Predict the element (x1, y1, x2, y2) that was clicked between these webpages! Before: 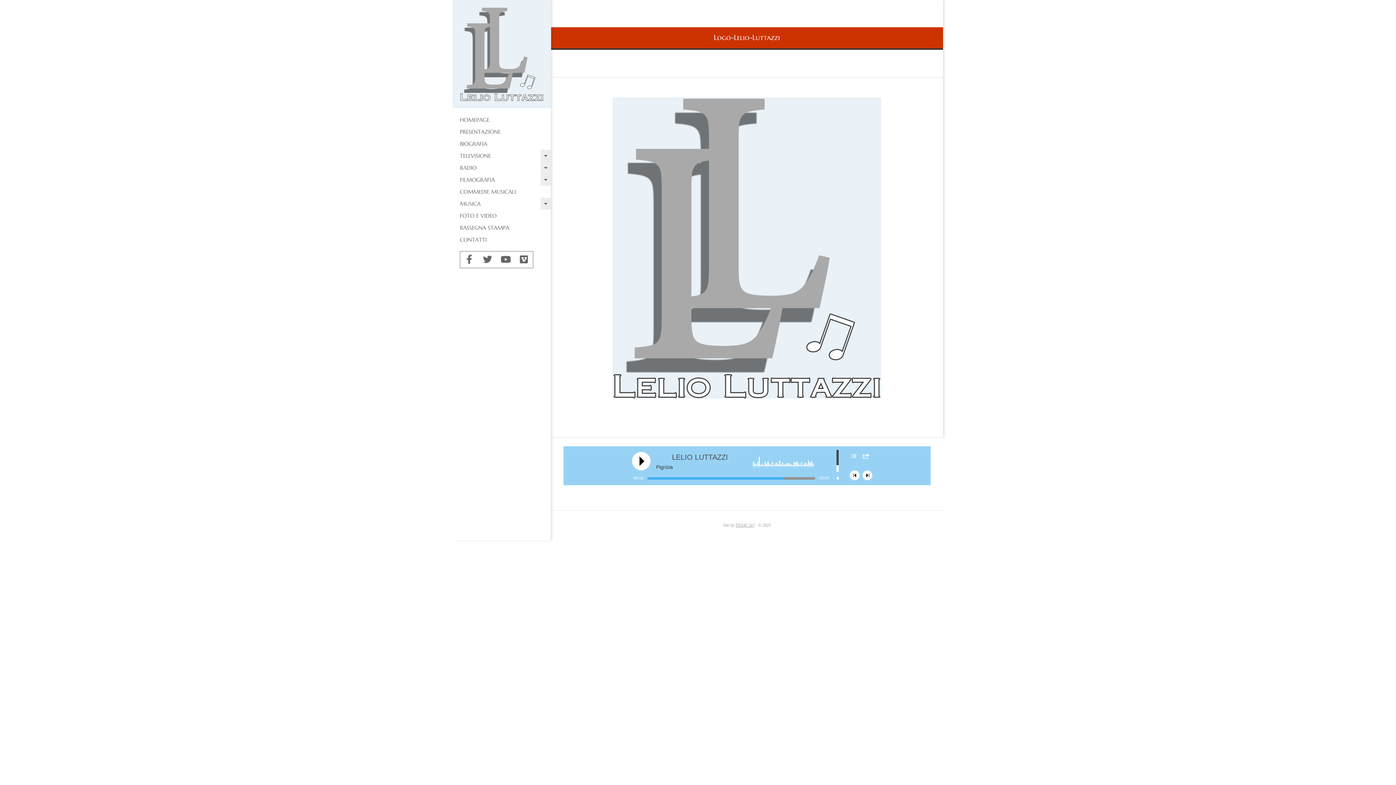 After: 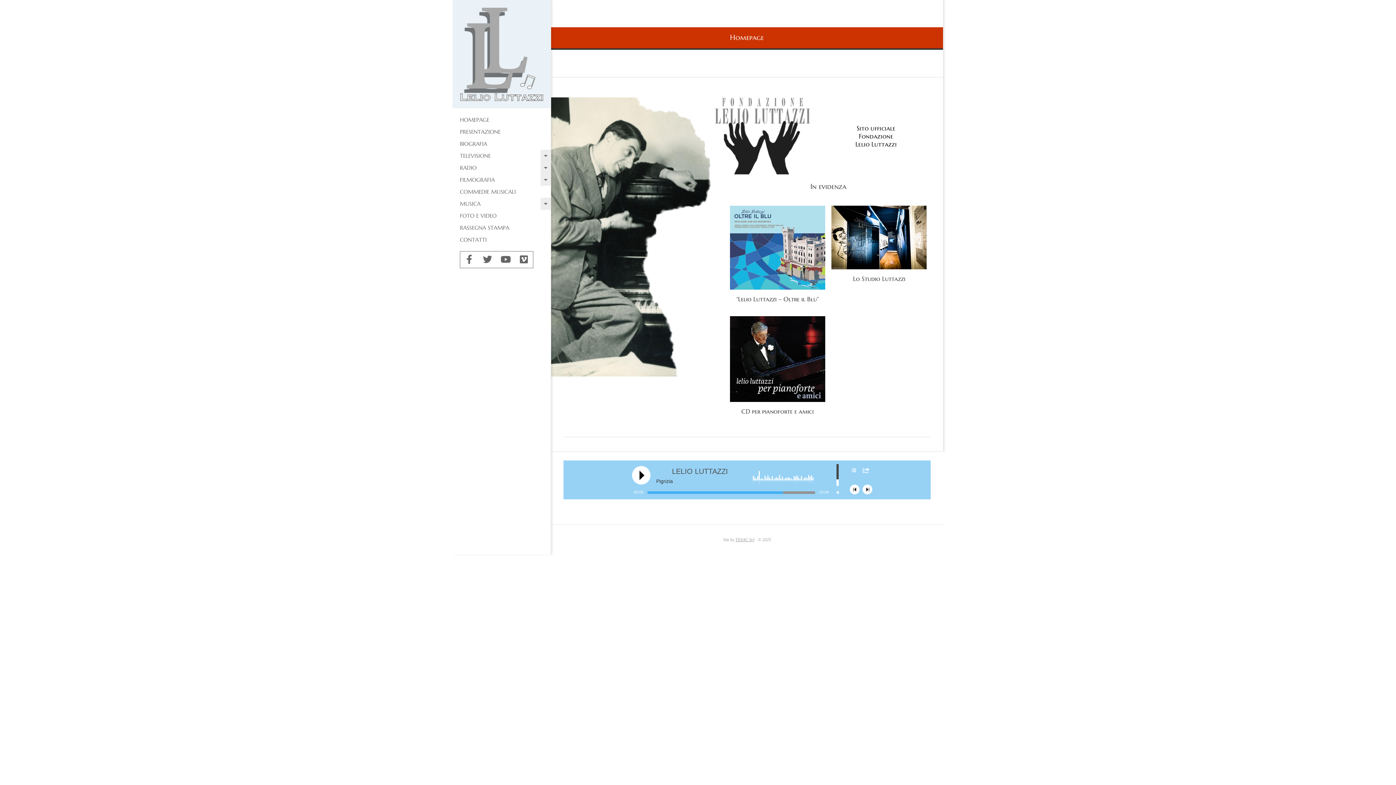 Action: bbox: (452, 113, 550, 125) label: HOMEPAGE